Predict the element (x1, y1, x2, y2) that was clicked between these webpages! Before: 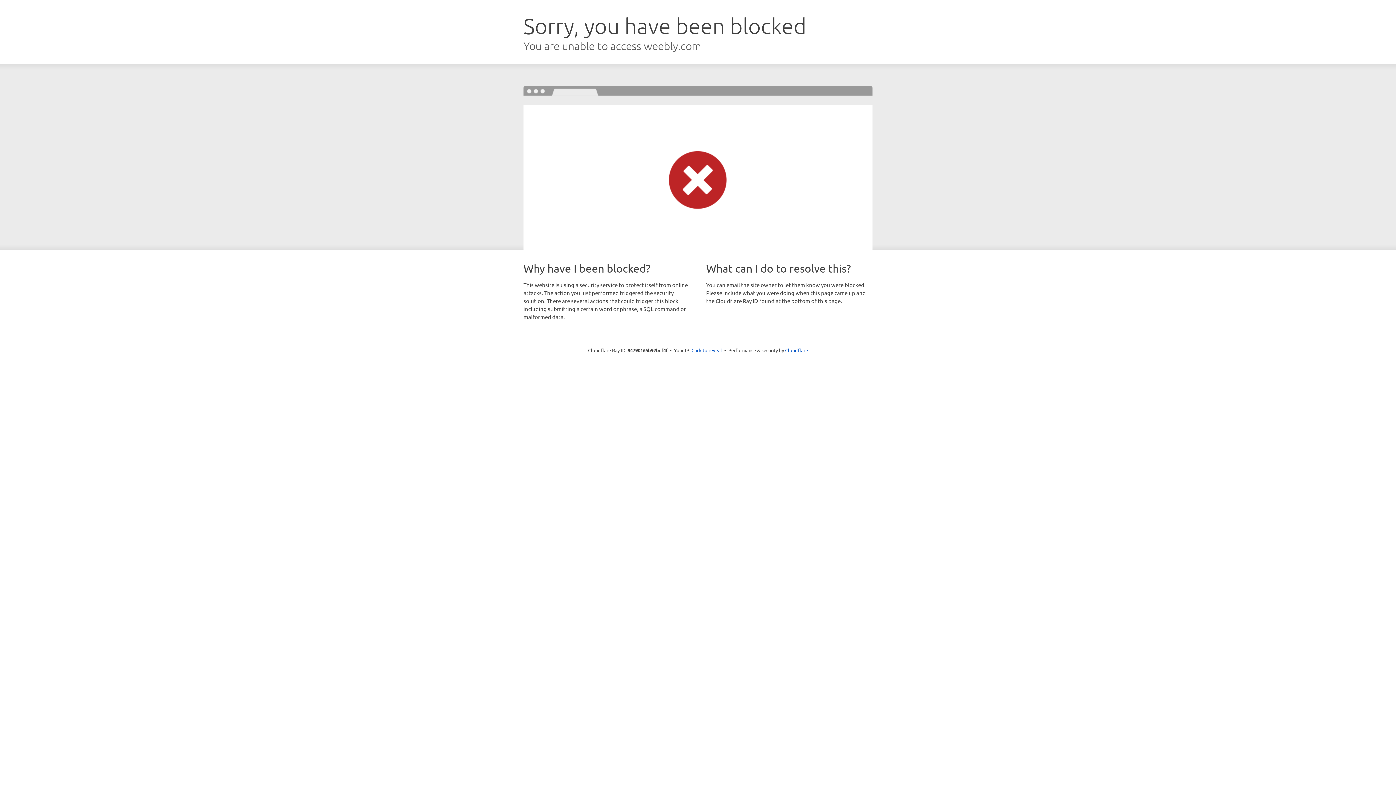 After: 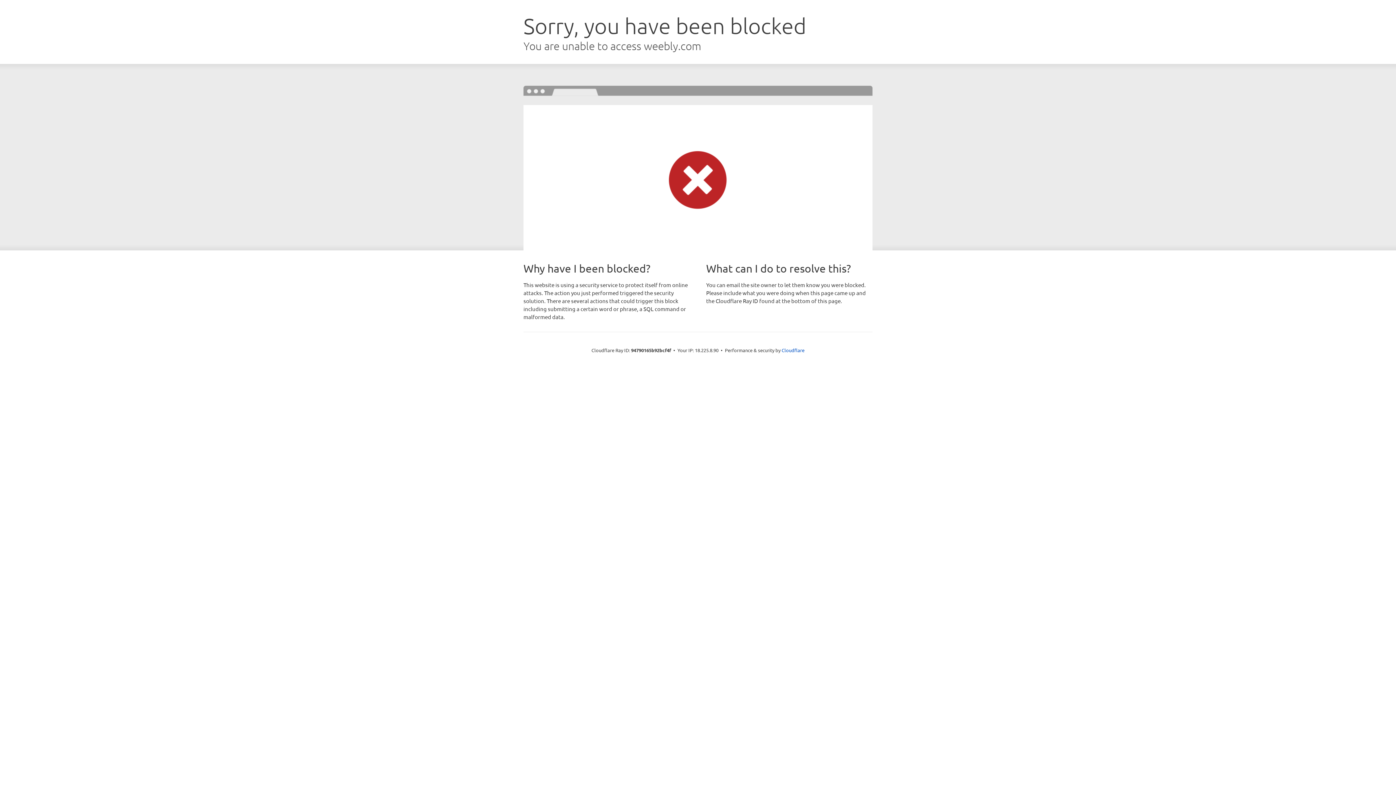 Action: label: Click to reveal bbox: (691, 346, 722, 353)